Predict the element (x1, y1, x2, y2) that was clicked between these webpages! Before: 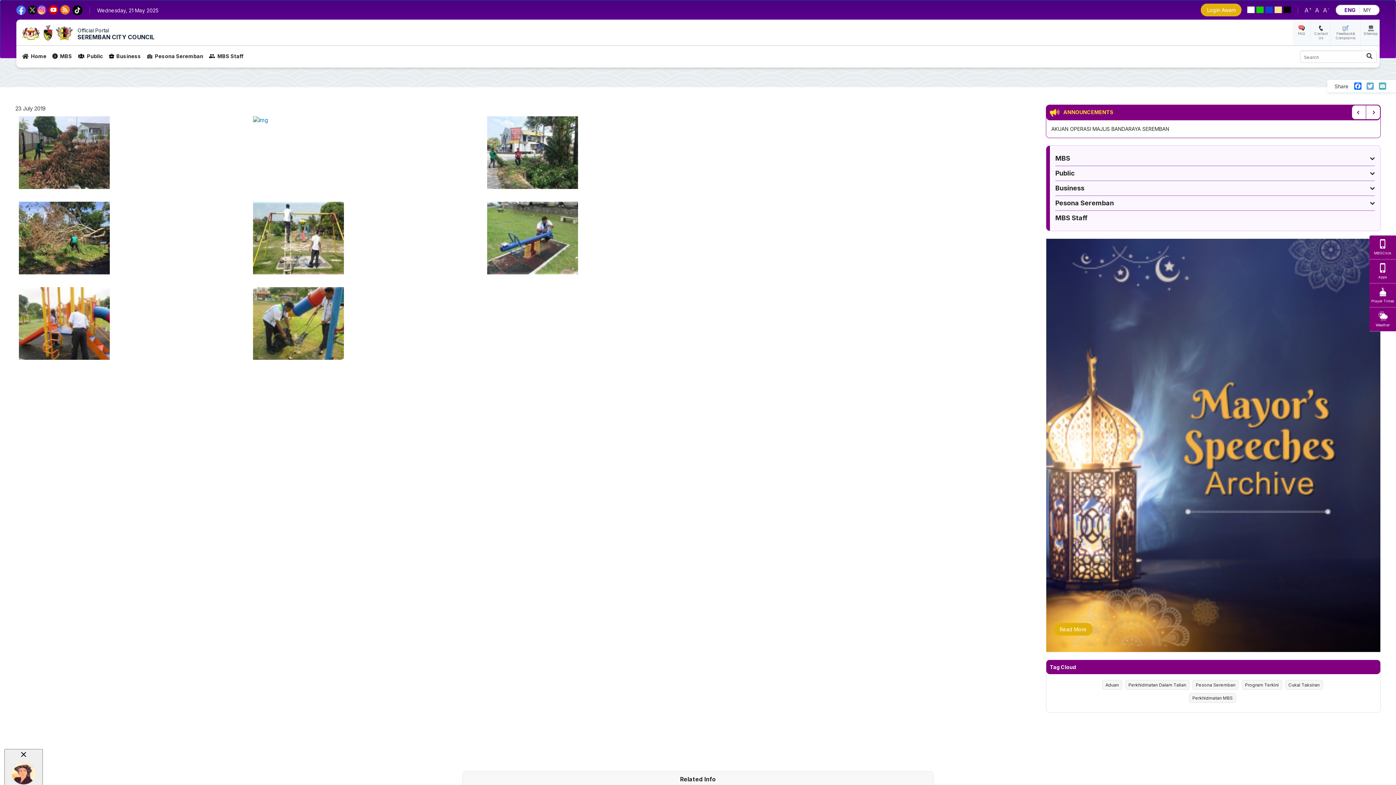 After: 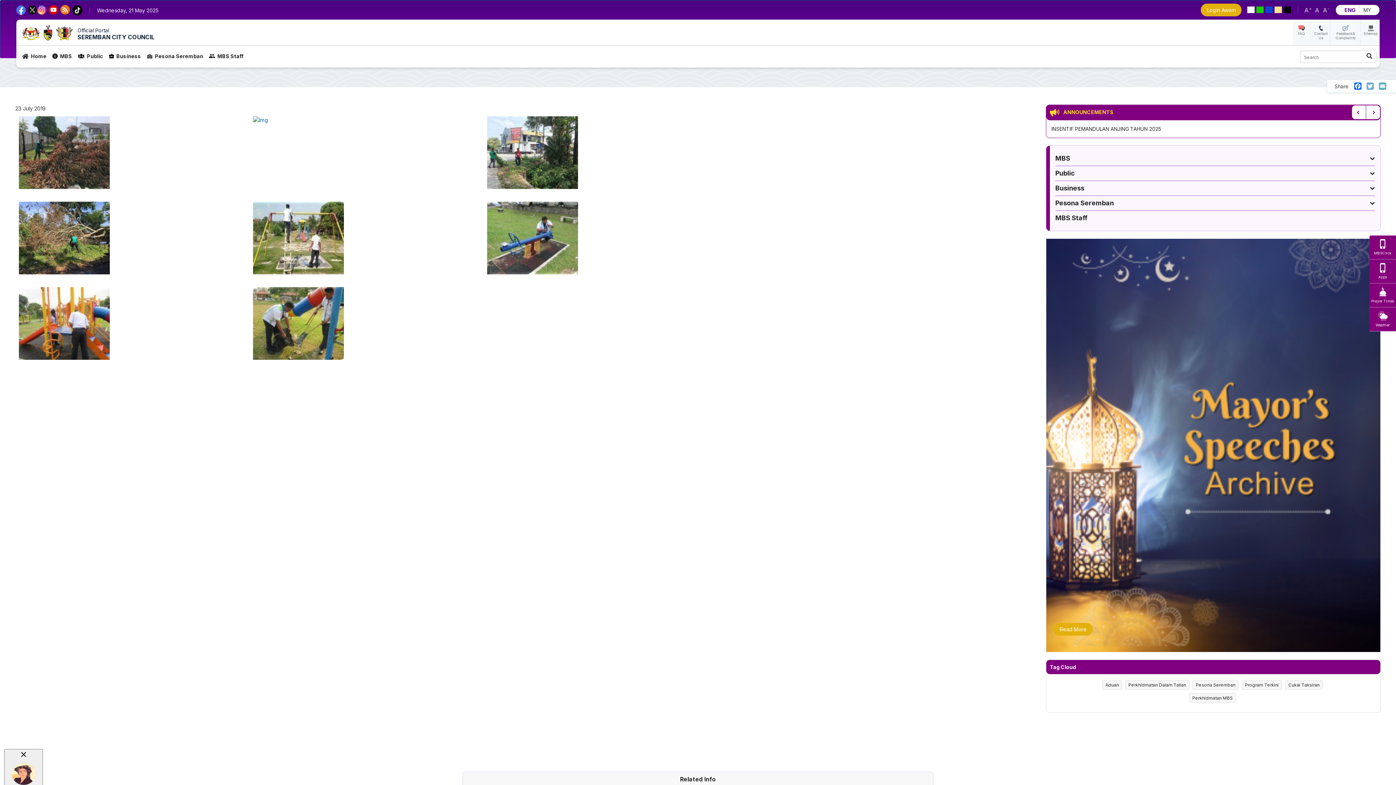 Action: bbox: (37, 5, 46, 13)